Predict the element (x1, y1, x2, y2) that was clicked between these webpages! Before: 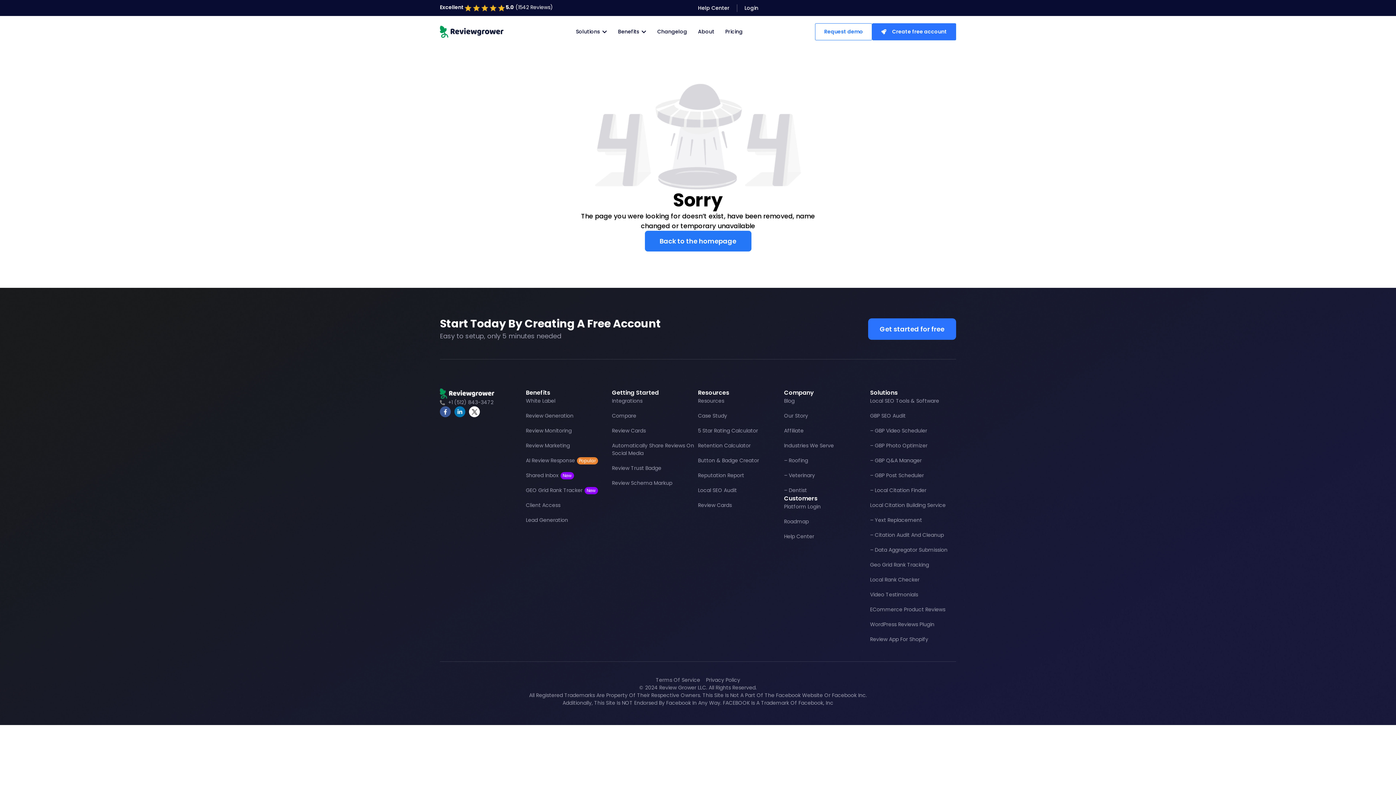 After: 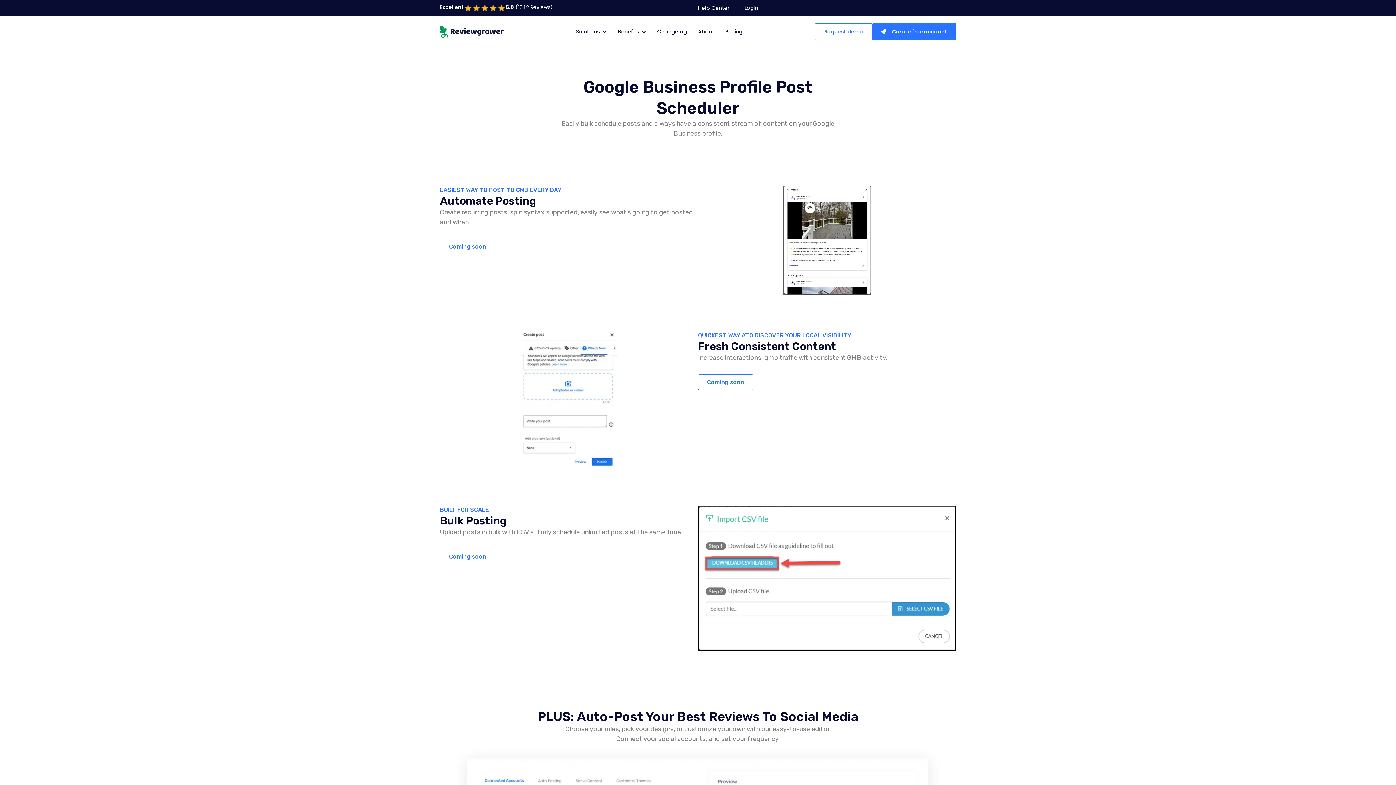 Action: label: – GBP Post Scheduler bbox: (870, 472, 956, 479)